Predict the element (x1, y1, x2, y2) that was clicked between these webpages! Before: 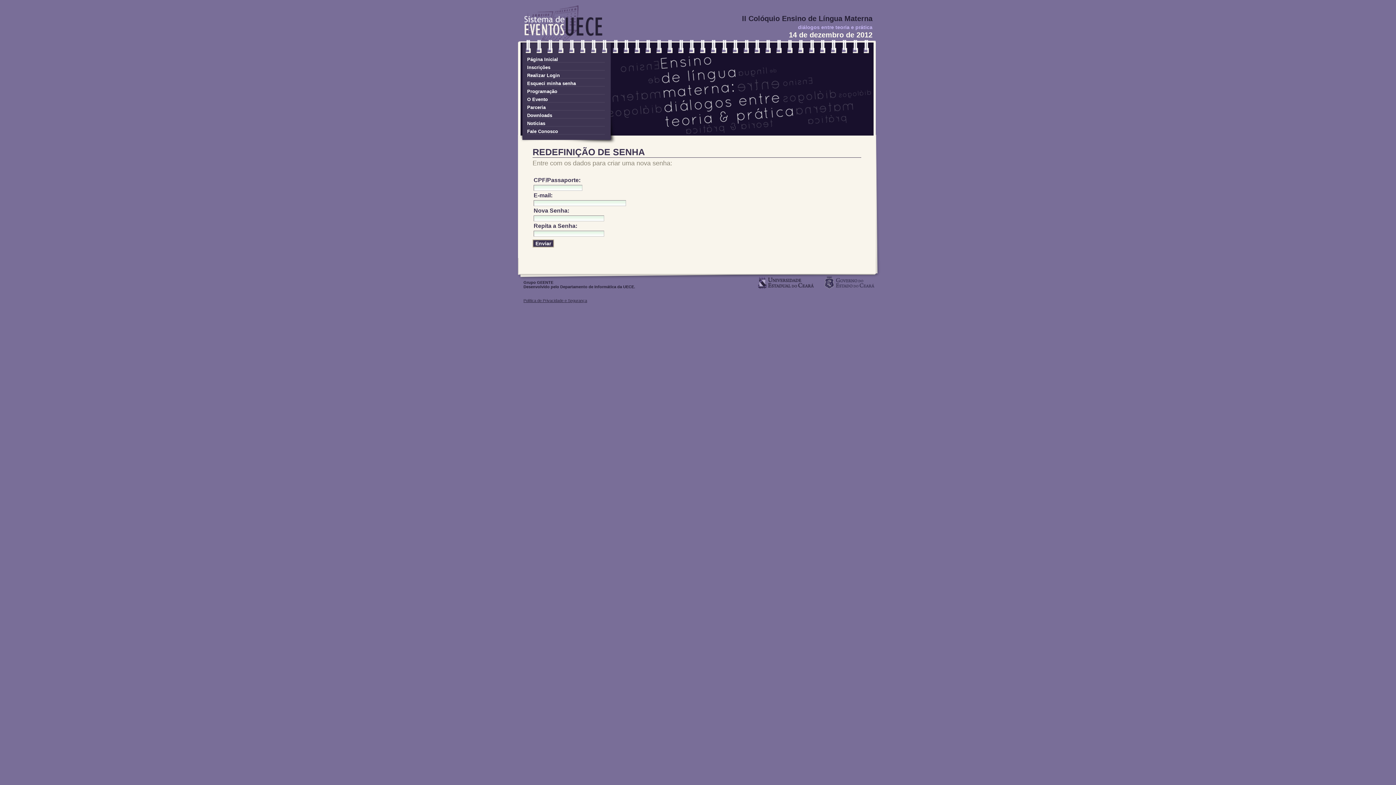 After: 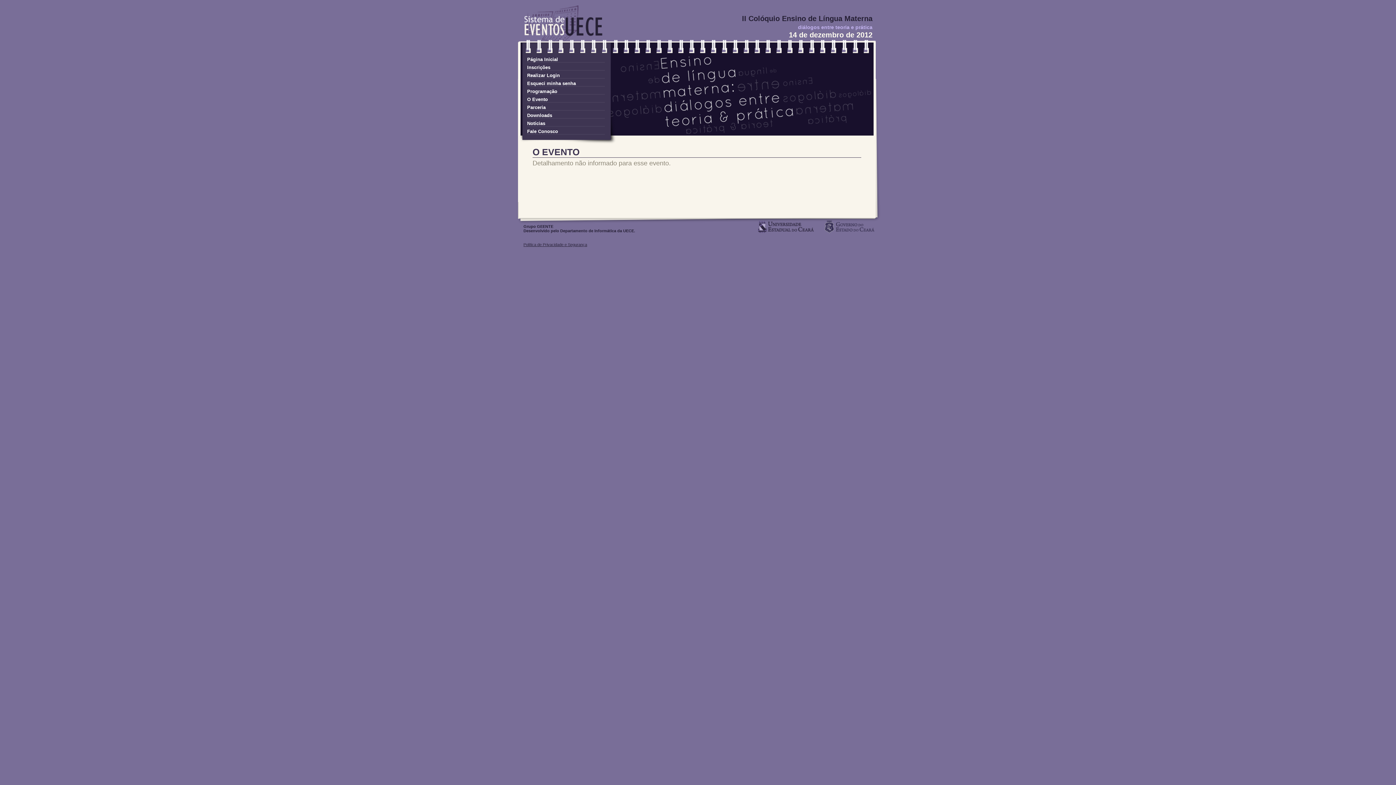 Action: label: O Evento bbox: (527, 96, 605, 102)